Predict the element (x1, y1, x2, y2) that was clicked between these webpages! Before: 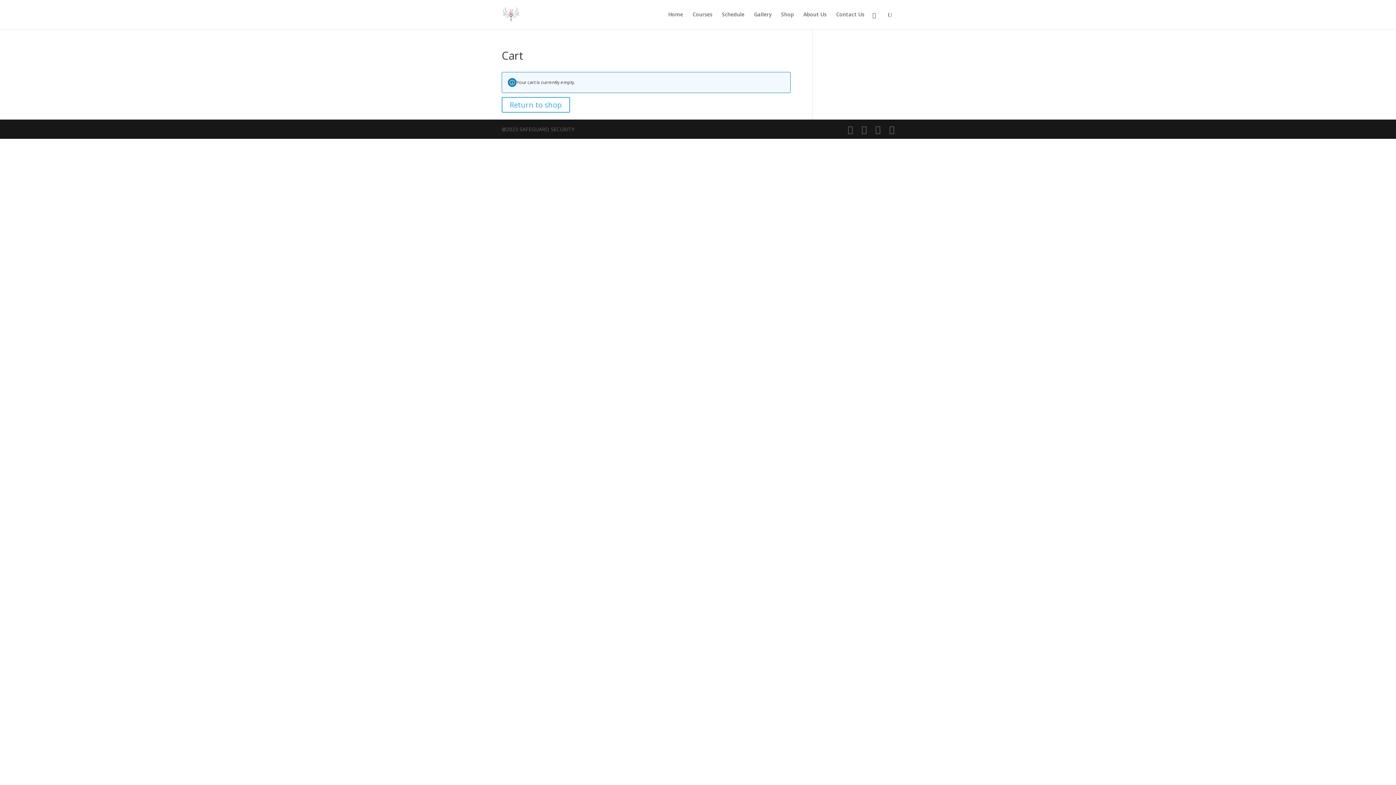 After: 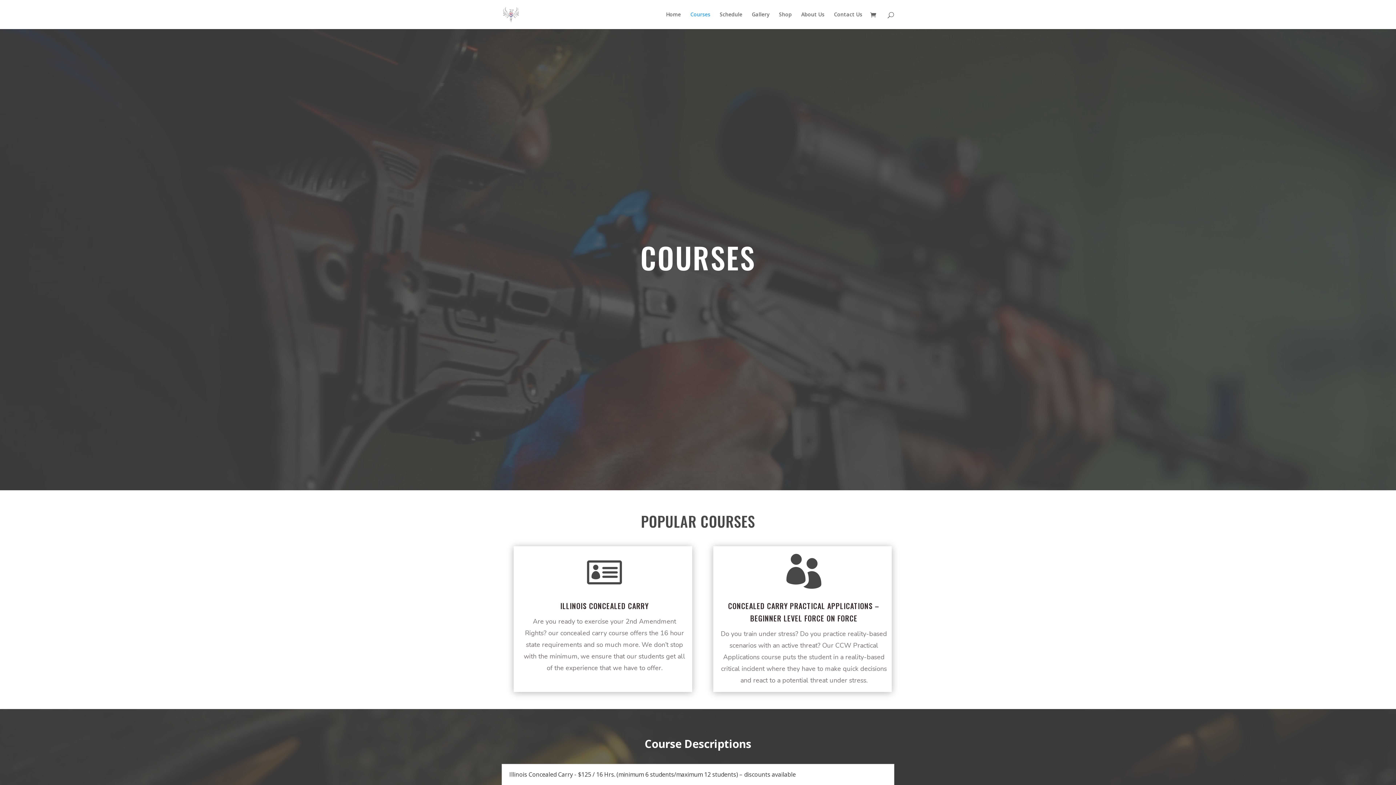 Action: label: Courses bbox: (692, 12, 712, 29)